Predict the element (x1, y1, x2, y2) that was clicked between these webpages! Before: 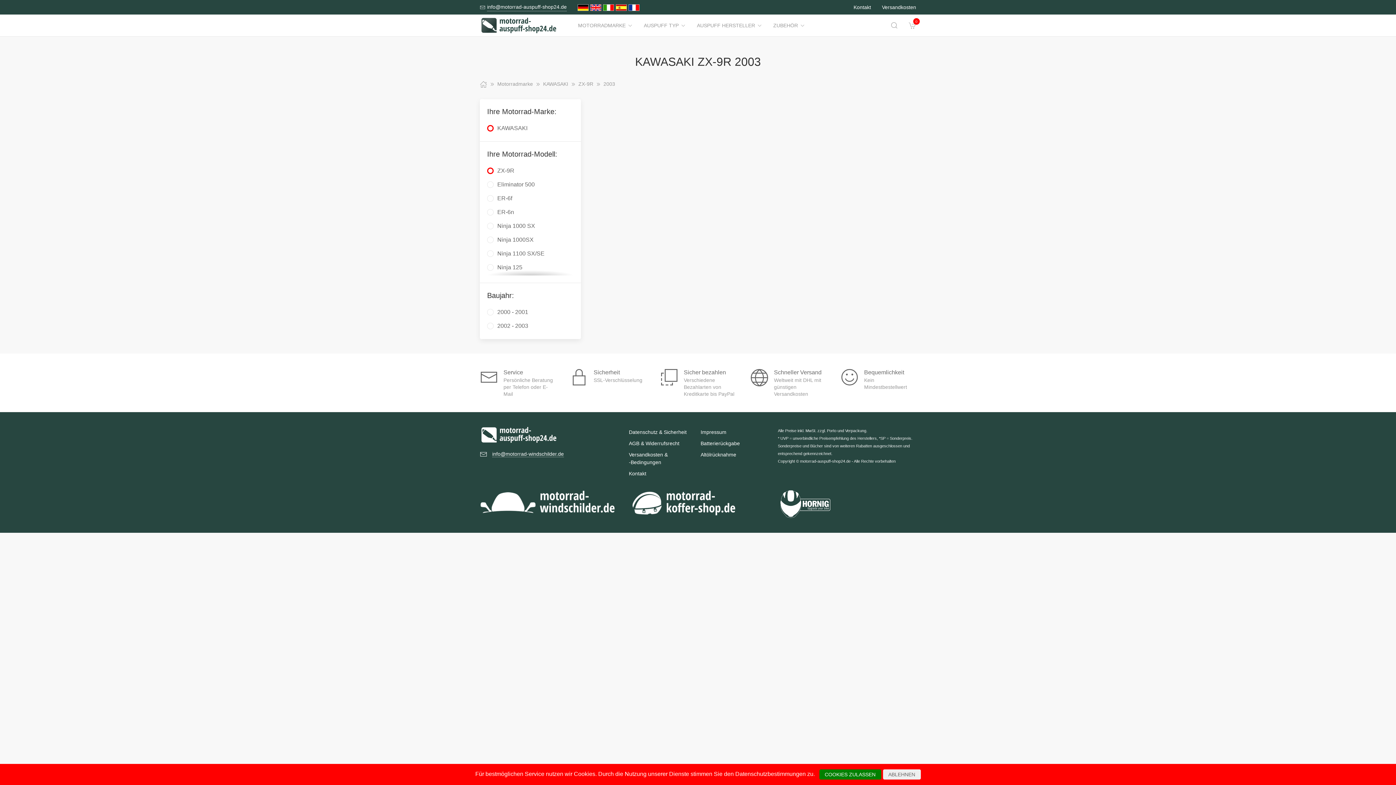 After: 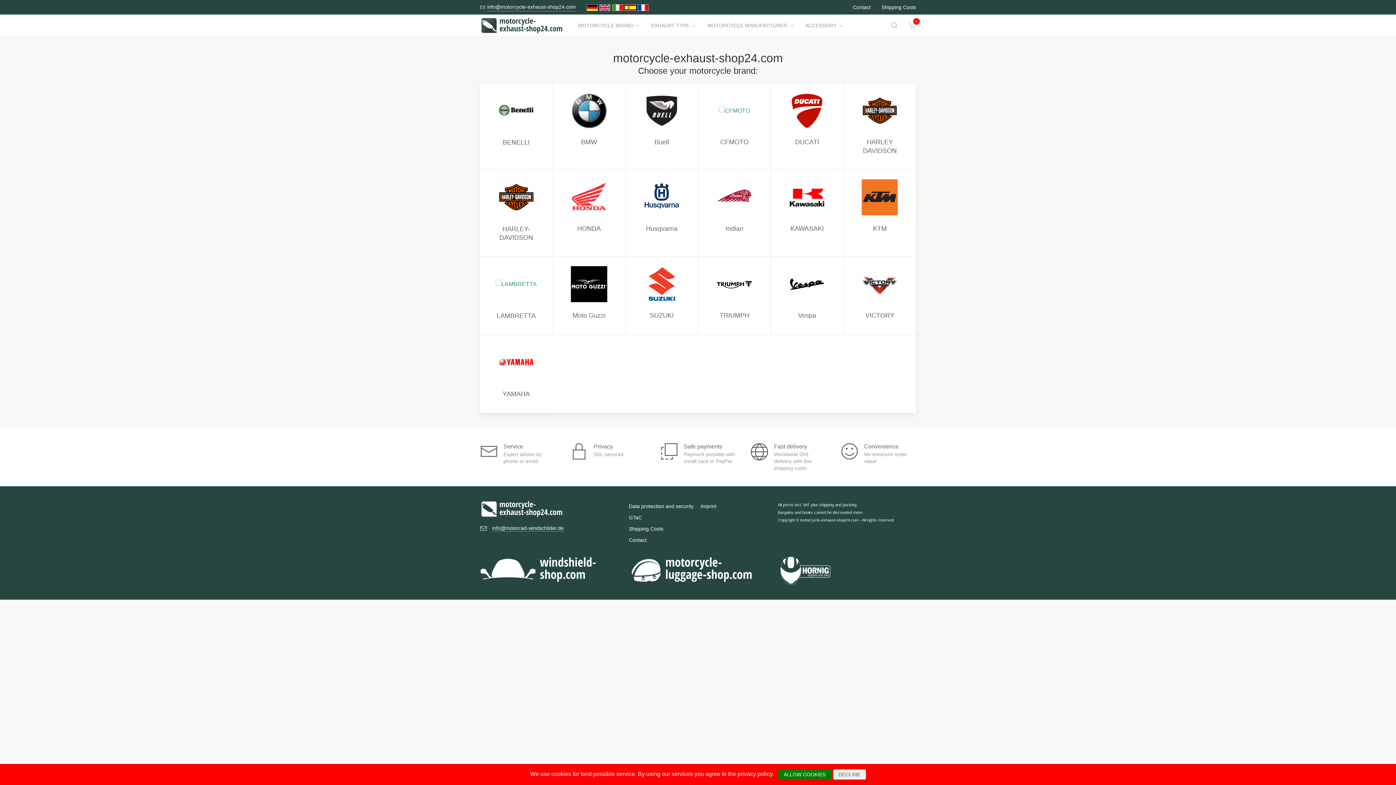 Action: bbox: (590, 3, 603, 11)